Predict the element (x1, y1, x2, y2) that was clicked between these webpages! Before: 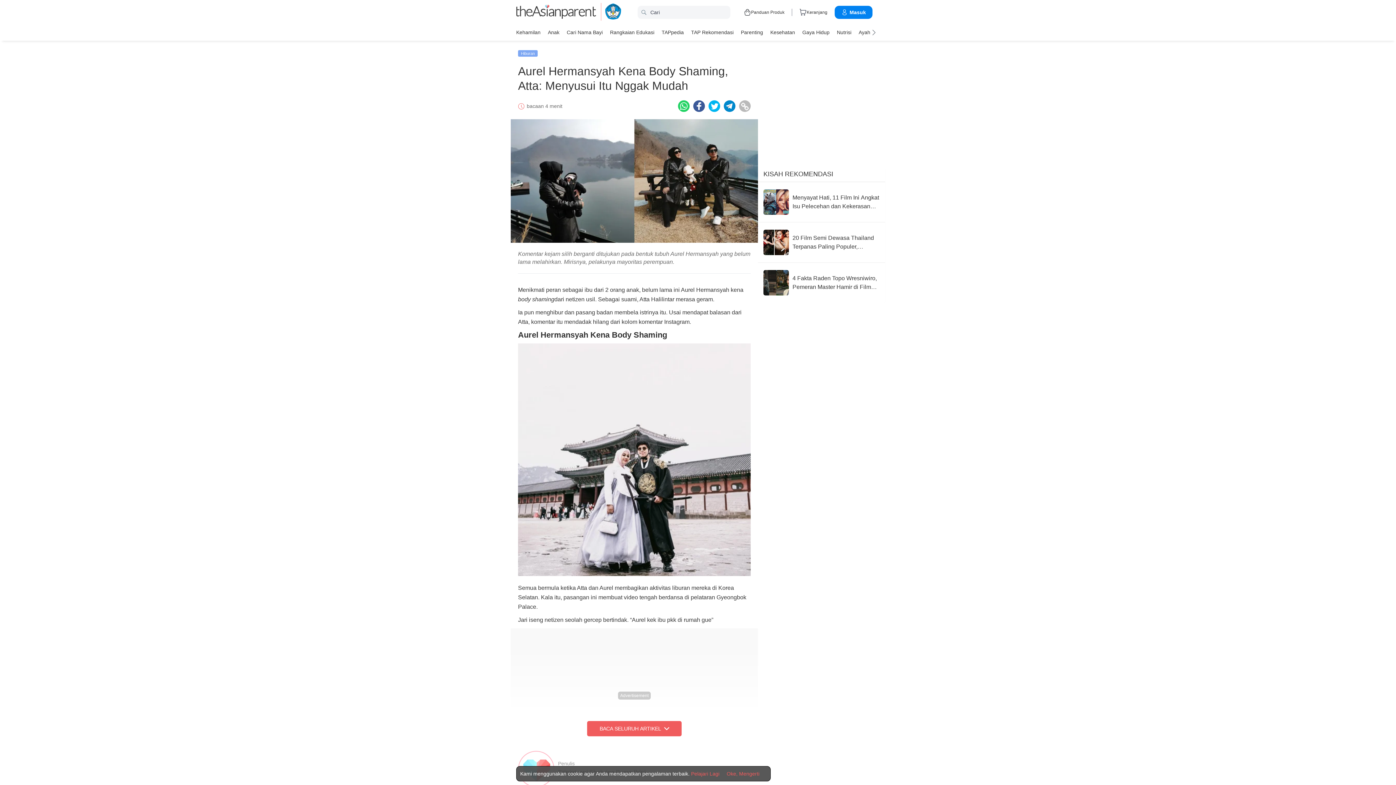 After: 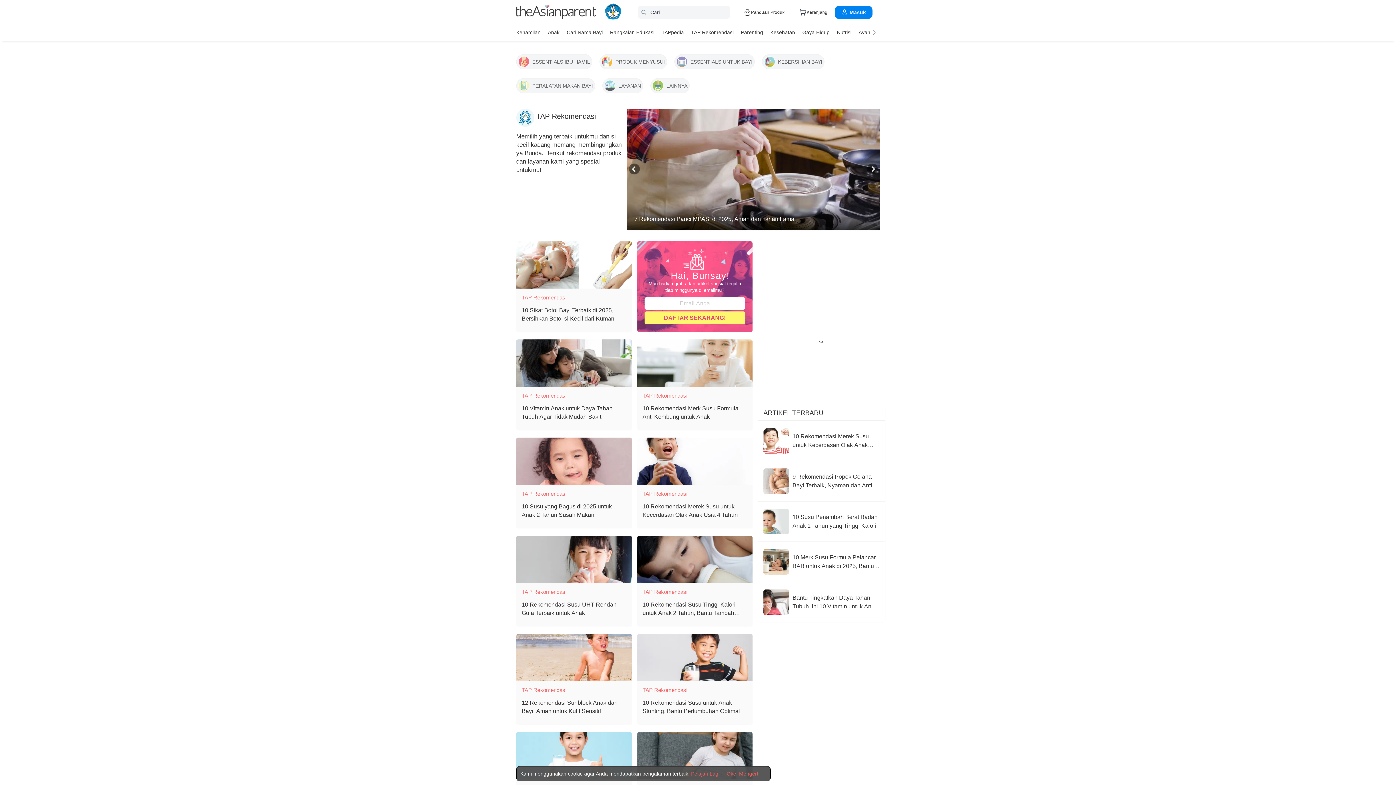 Action: bbox: (691, 26, 733, 37) label: TAP Rekomendasi